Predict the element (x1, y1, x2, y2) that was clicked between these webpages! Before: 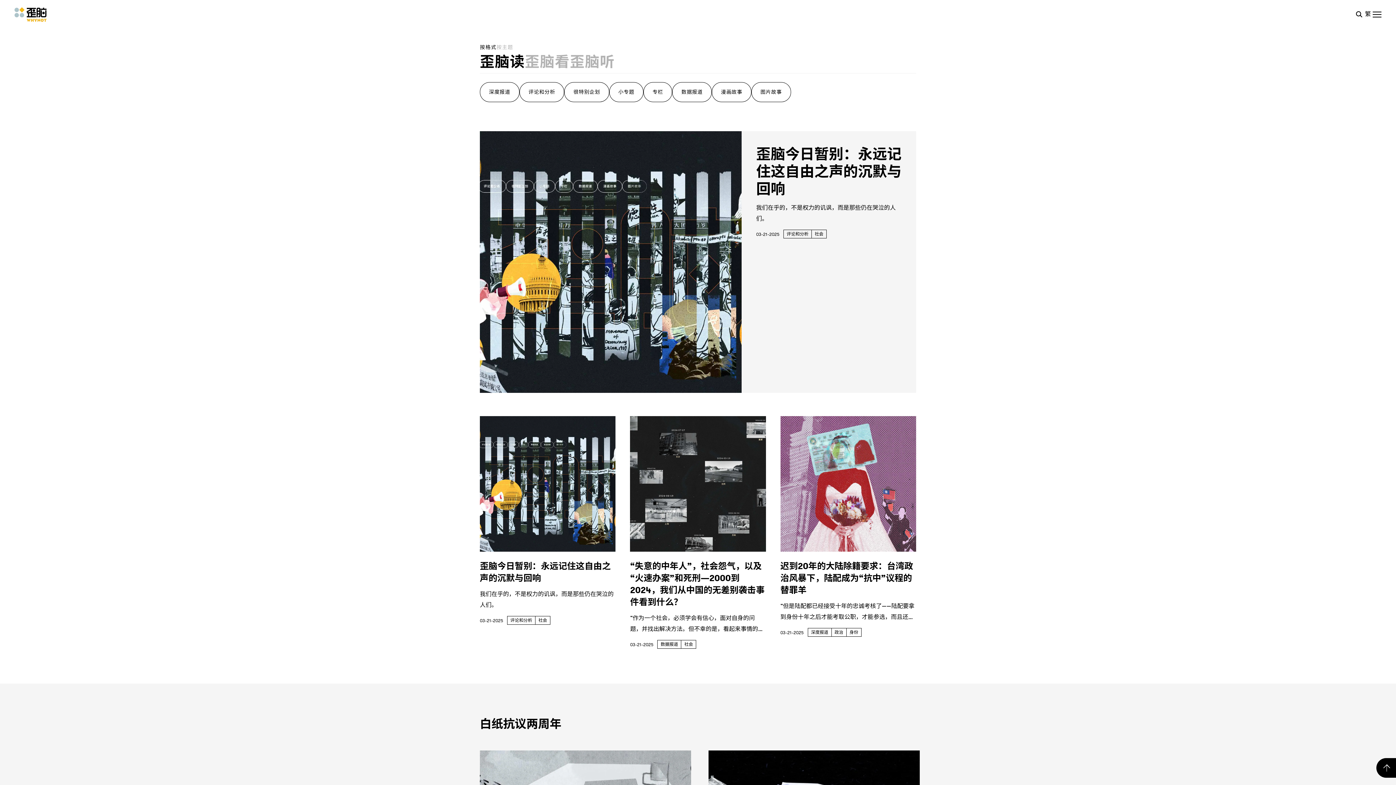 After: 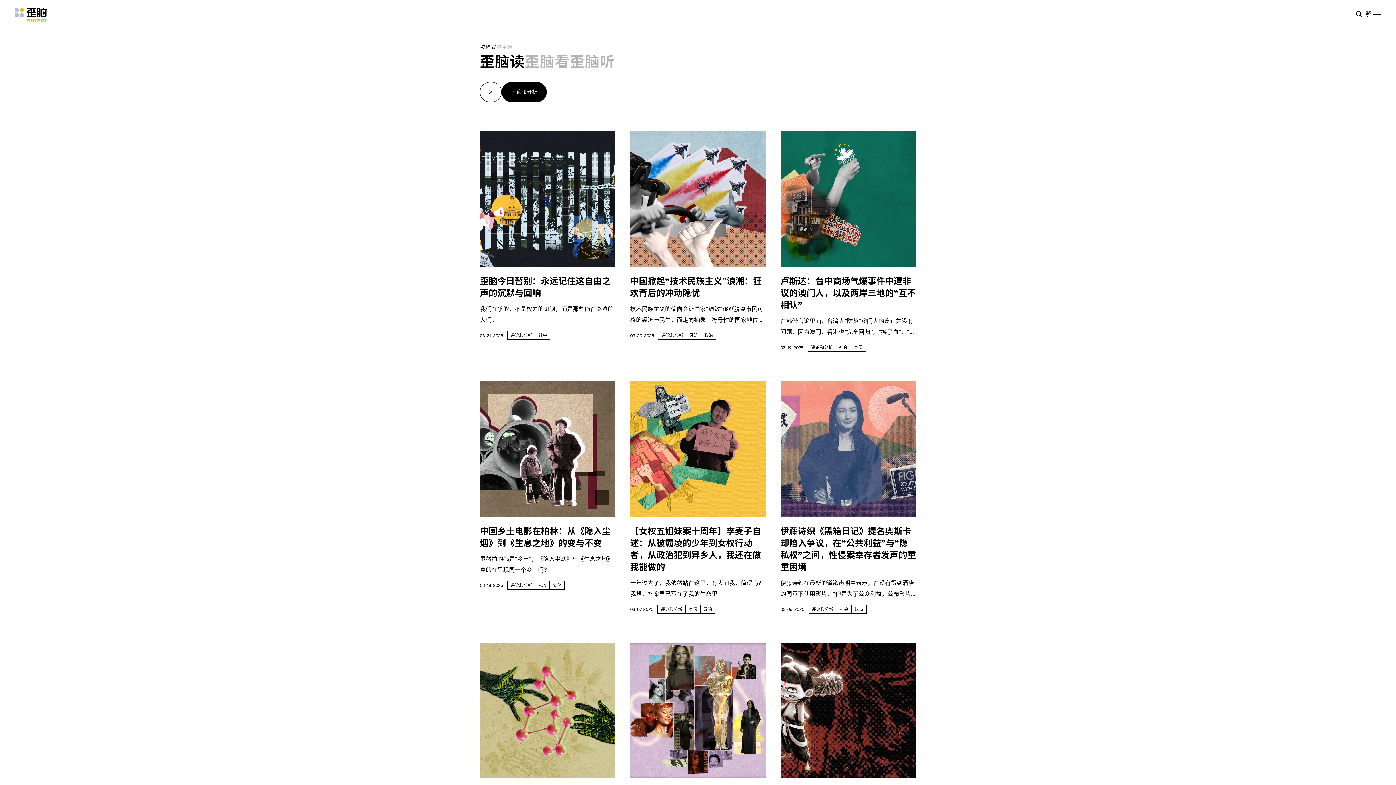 Action: label: 评论和分析 bbox: (519, 82, 564, 102)